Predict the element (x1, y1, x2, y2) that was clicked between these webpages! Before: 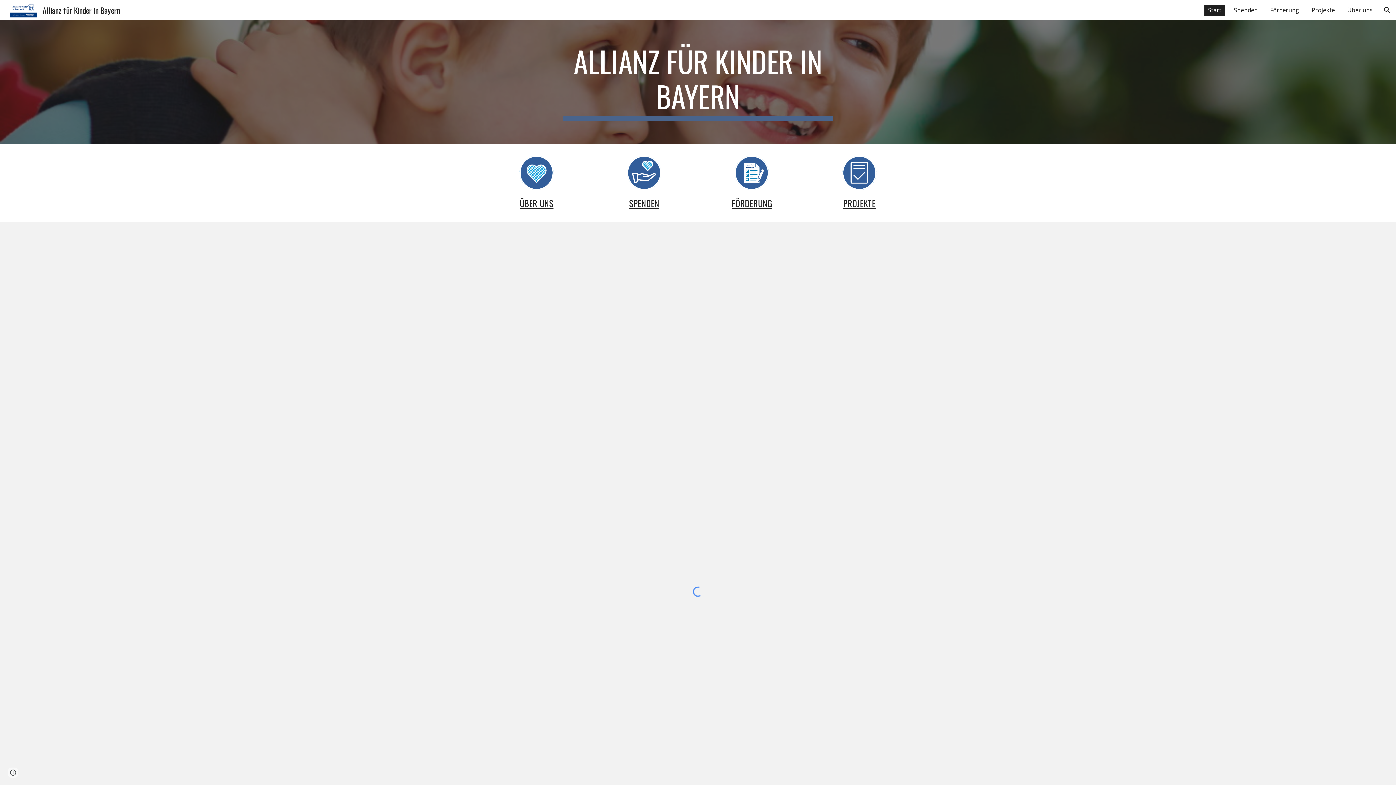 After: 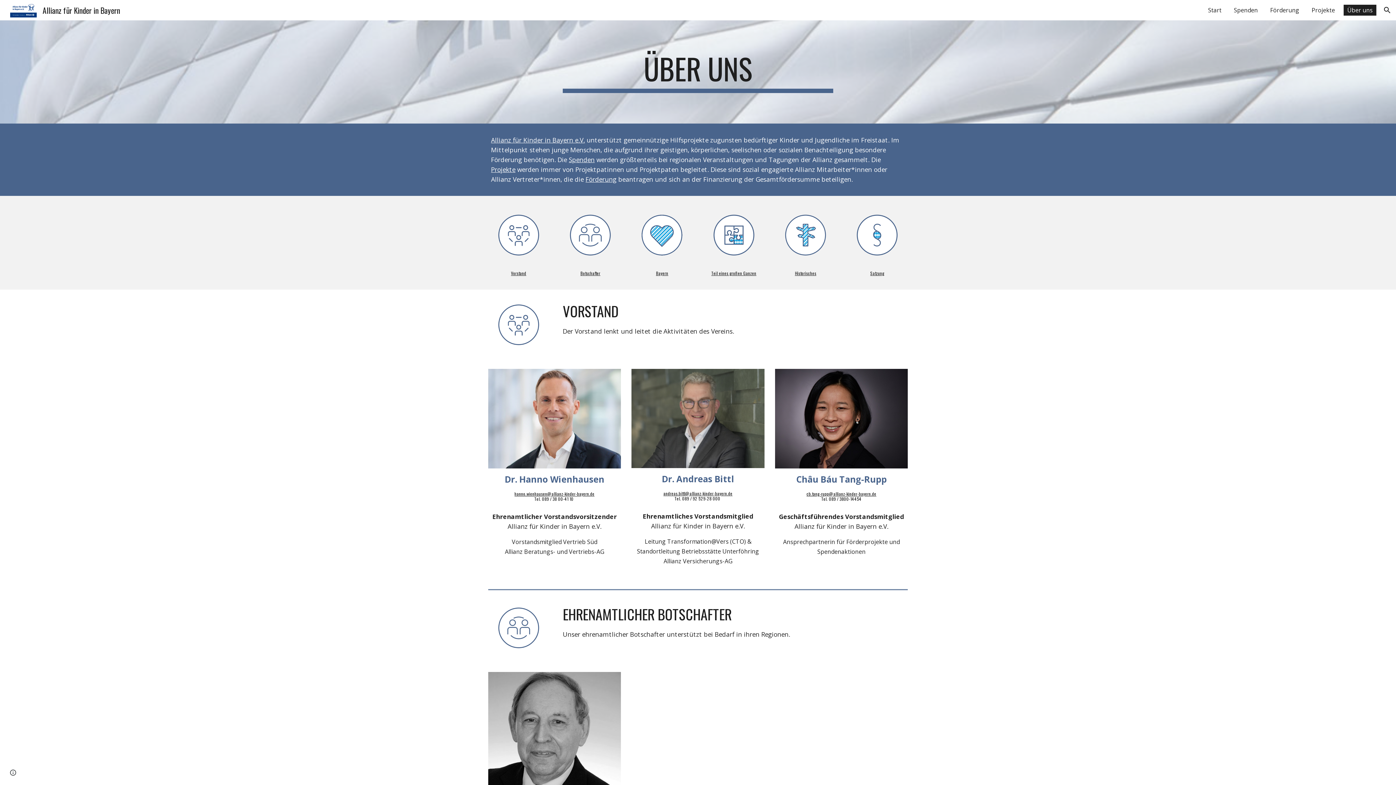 Action: label: ÜBER UNS bbox: (519, 202, 553, 208)